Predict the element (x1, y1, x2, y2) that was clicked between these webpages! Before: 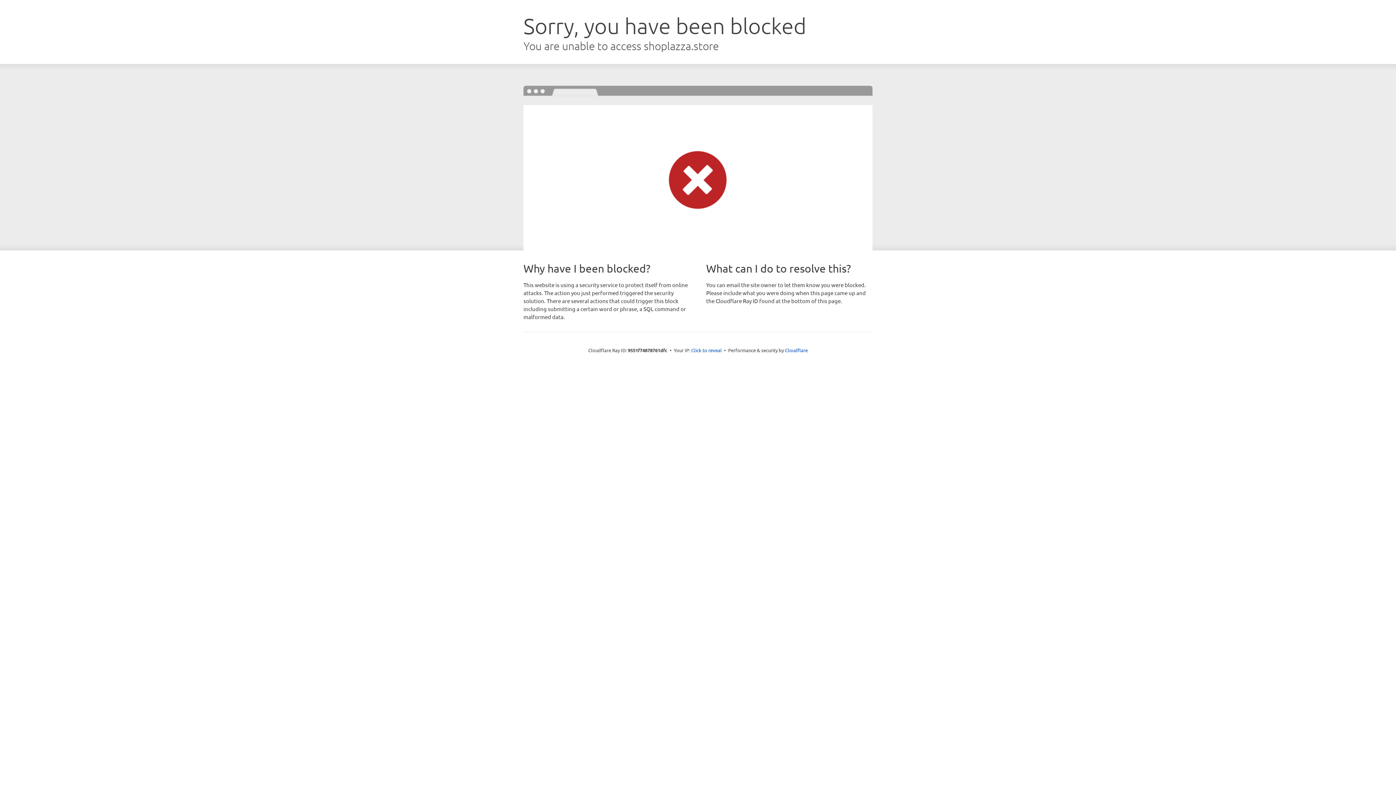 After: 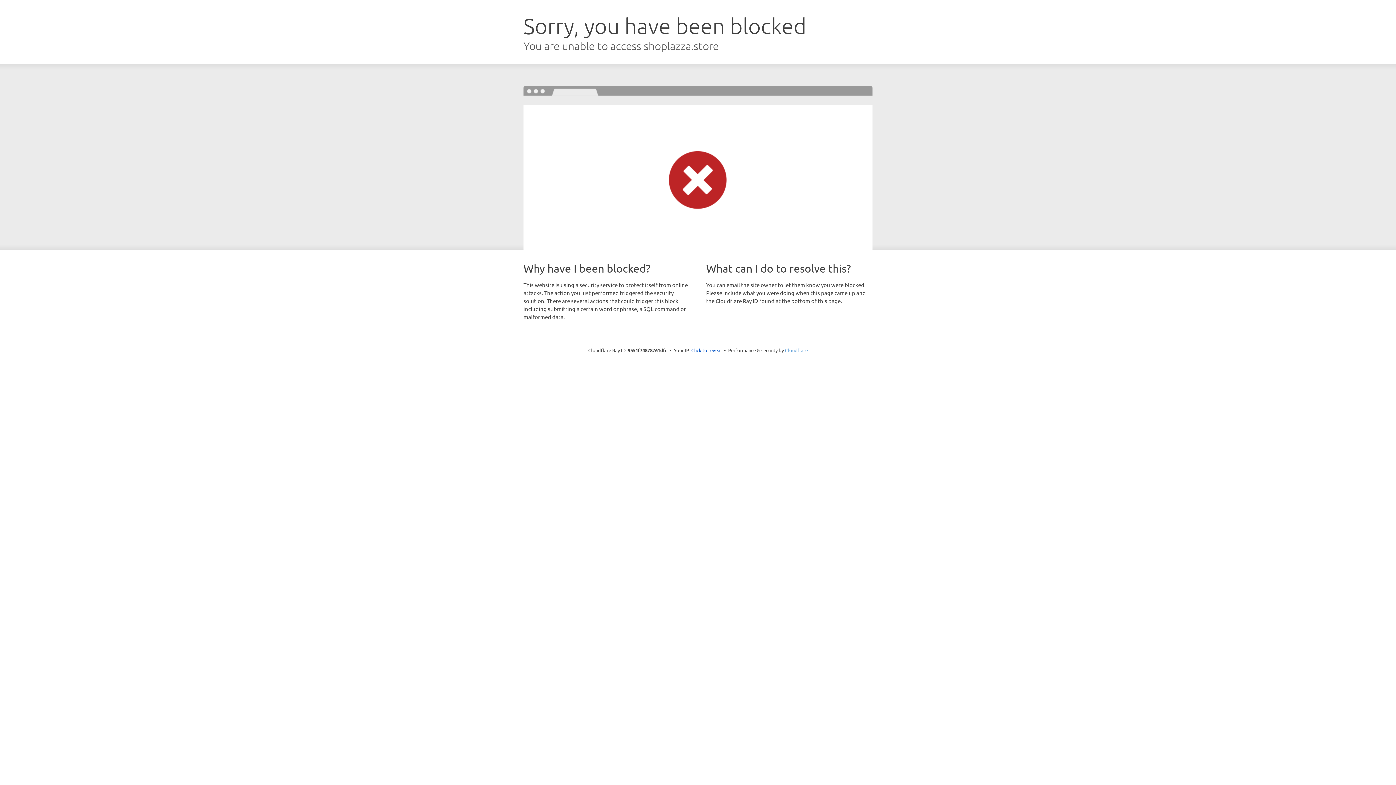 Action: bbox: (785, 347, 808, 353) label: Cloudflare